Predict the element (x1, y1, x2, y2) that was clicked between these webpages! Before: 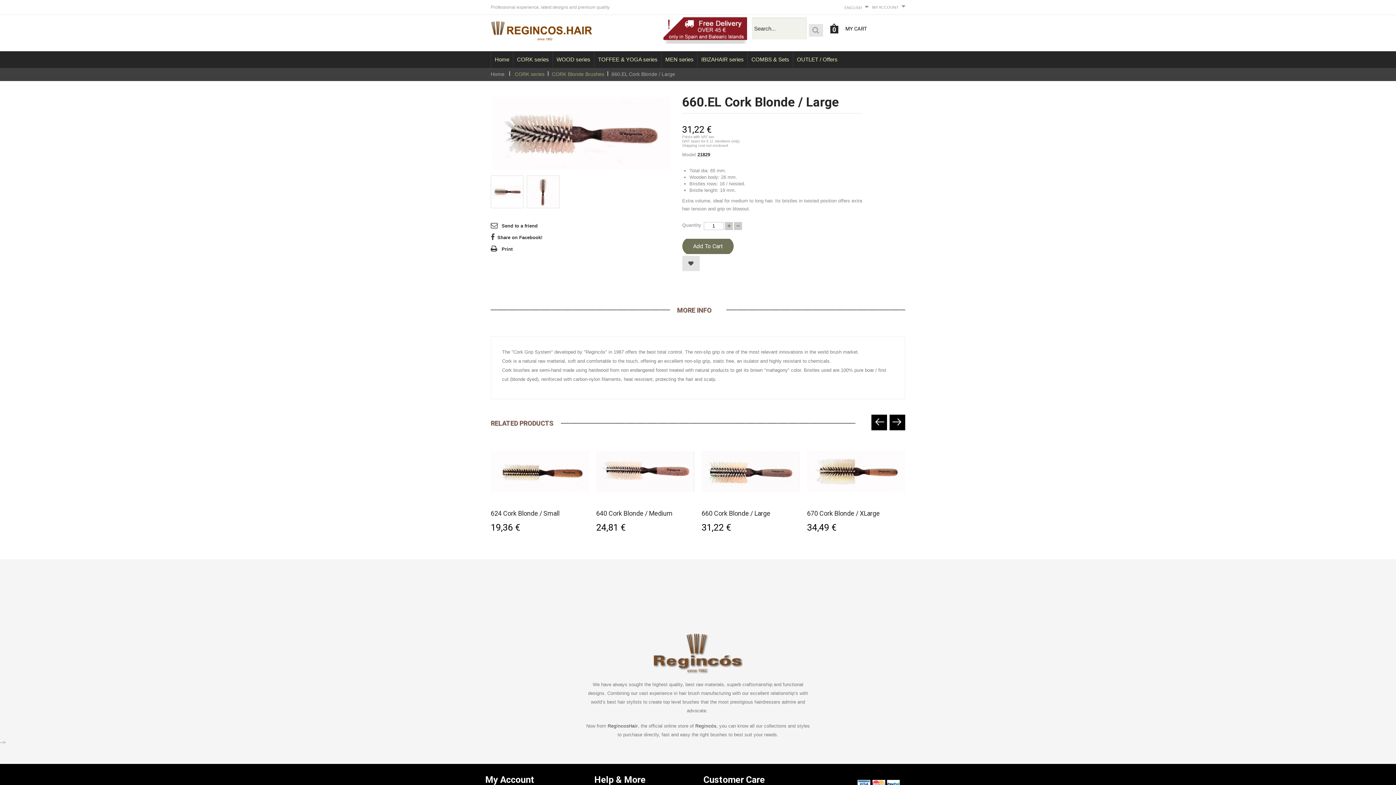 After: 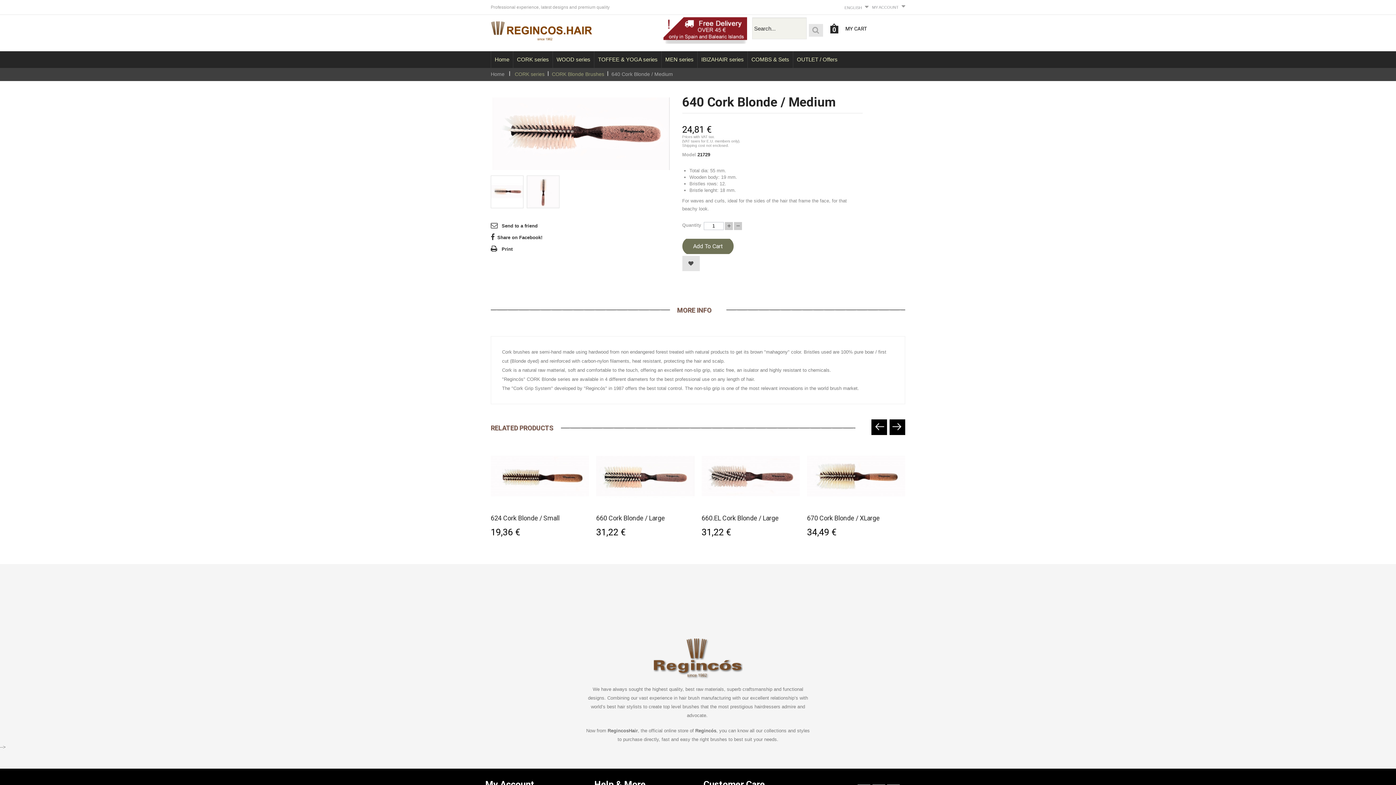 Action: bbox: (596, 438, 694, 504)